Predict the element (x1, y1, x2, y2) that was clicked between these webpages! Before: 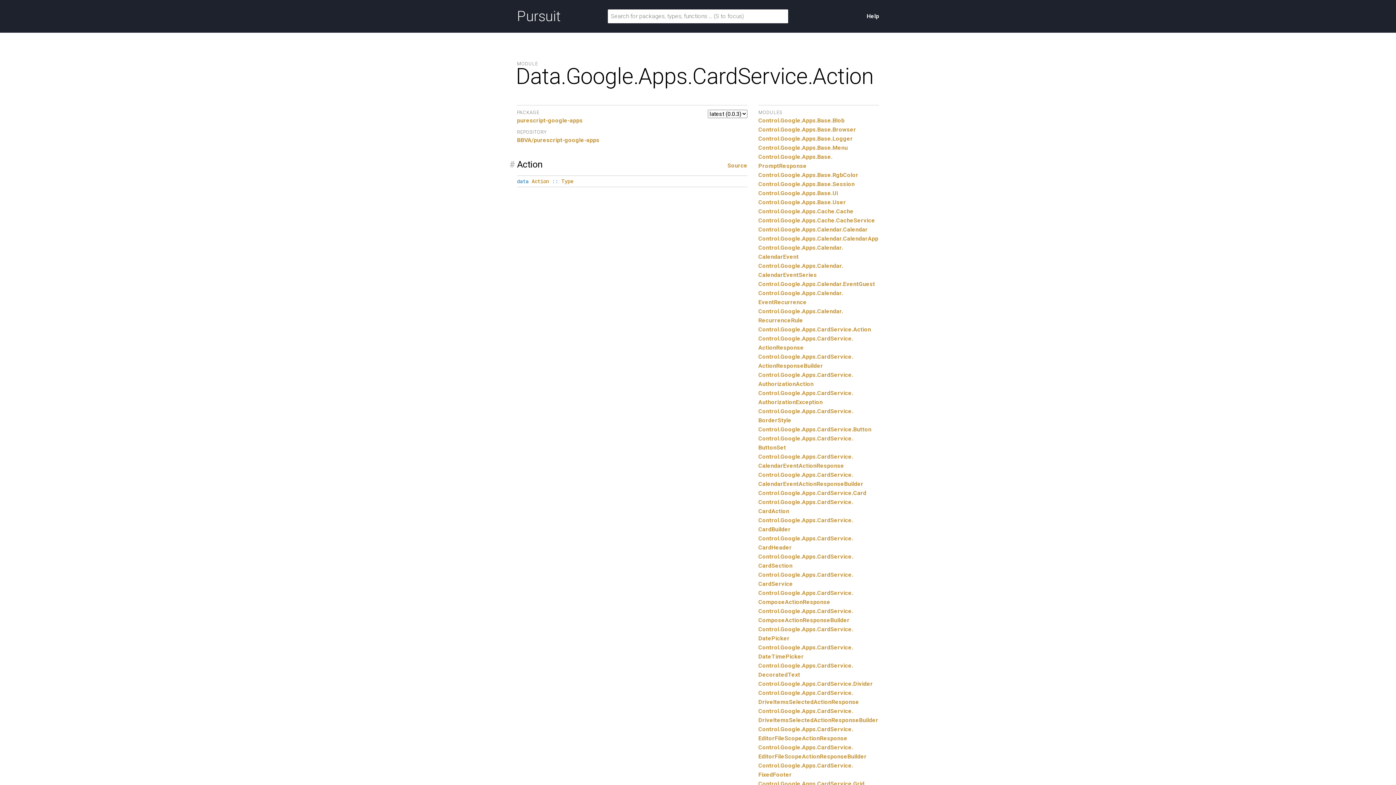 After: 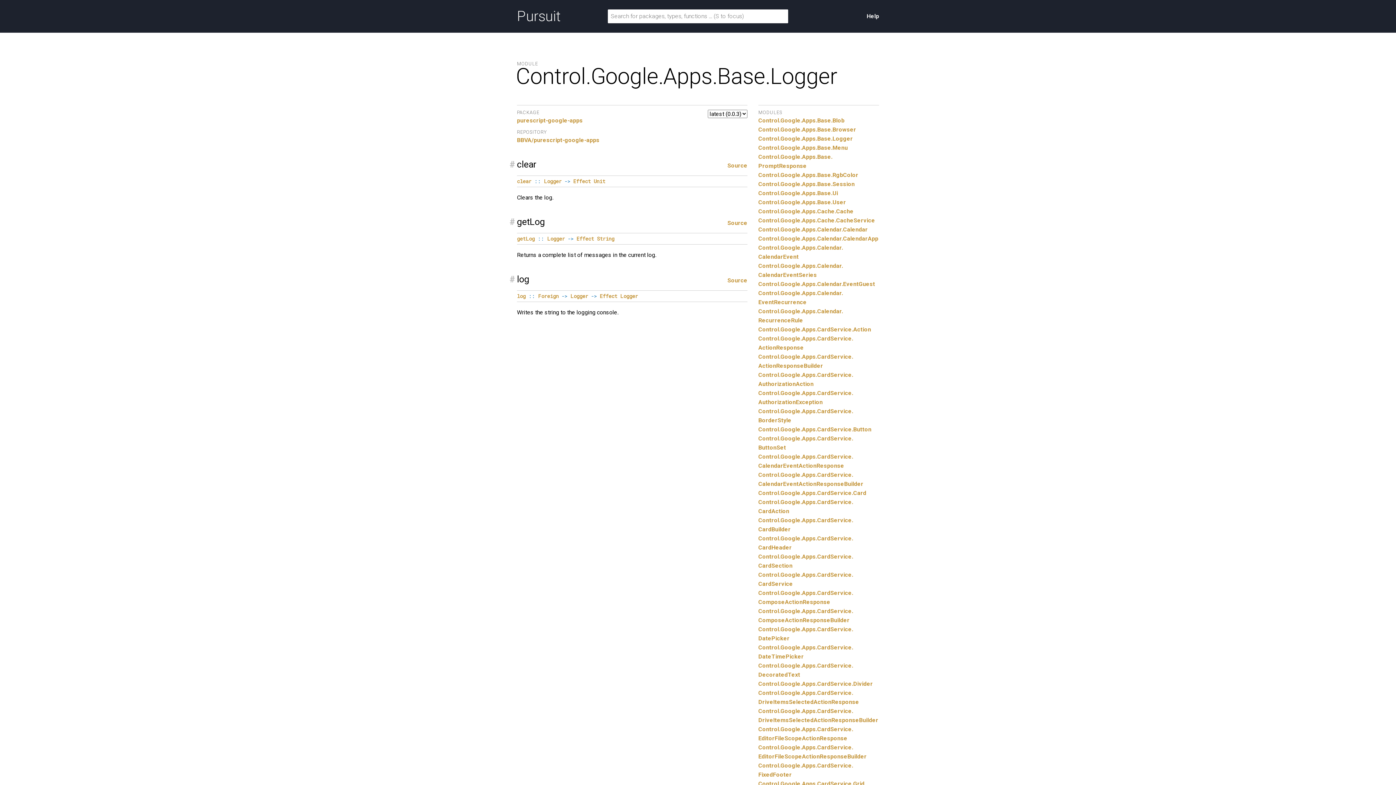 Action: label: Control.Google.Apps.Base.Logger bbox: (758, 135, 853, 142)